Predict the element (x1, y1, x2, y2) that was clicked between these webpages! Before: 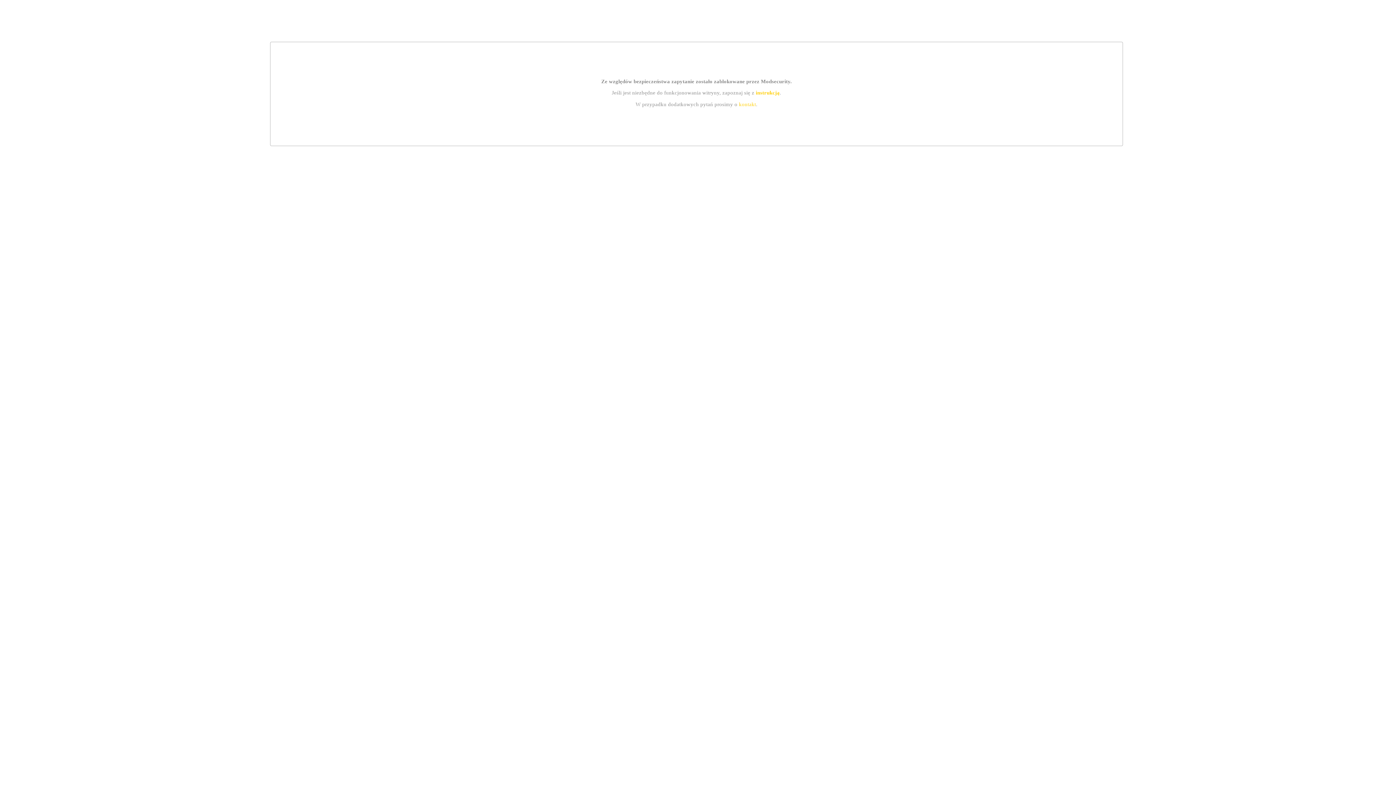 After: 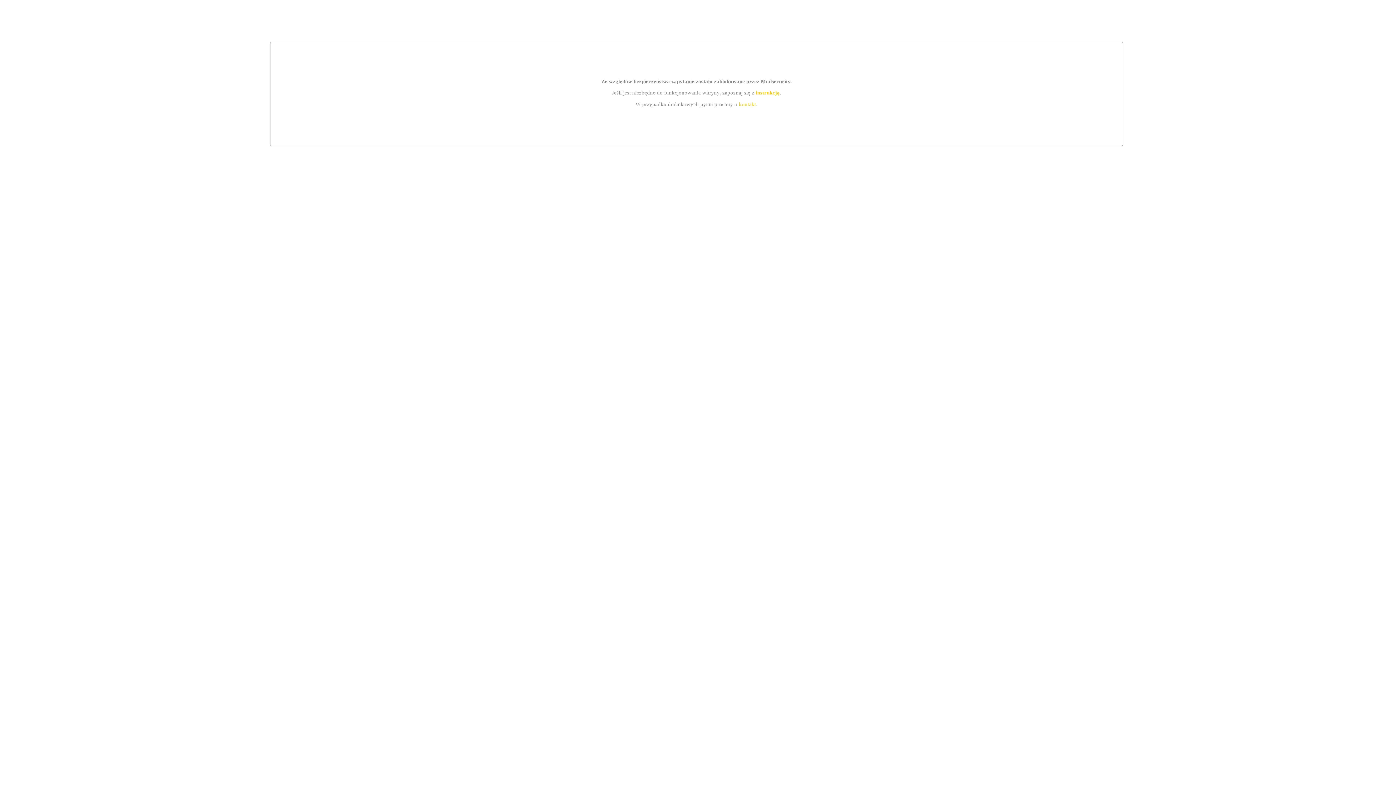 Action: label: instrukcją bbox: (755, 89, 779, 95)